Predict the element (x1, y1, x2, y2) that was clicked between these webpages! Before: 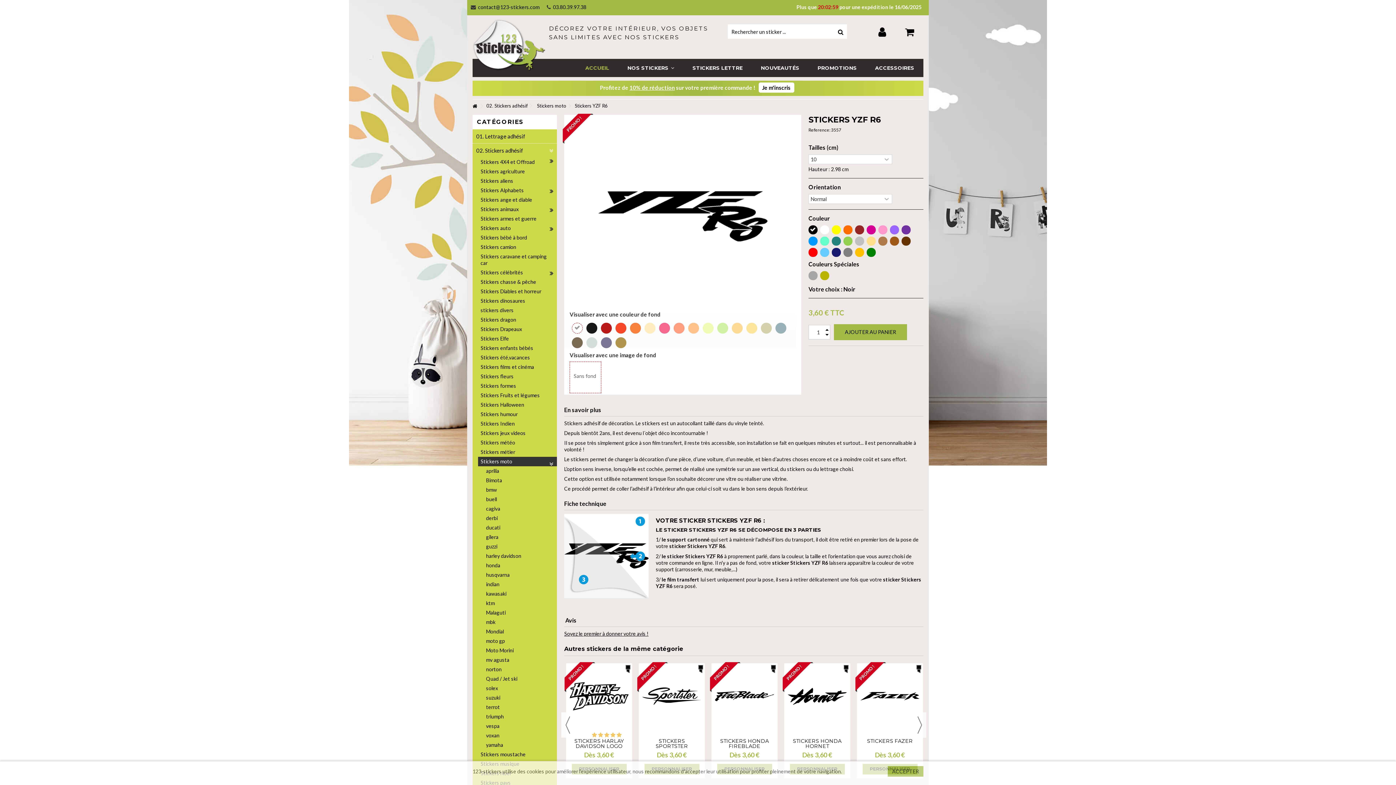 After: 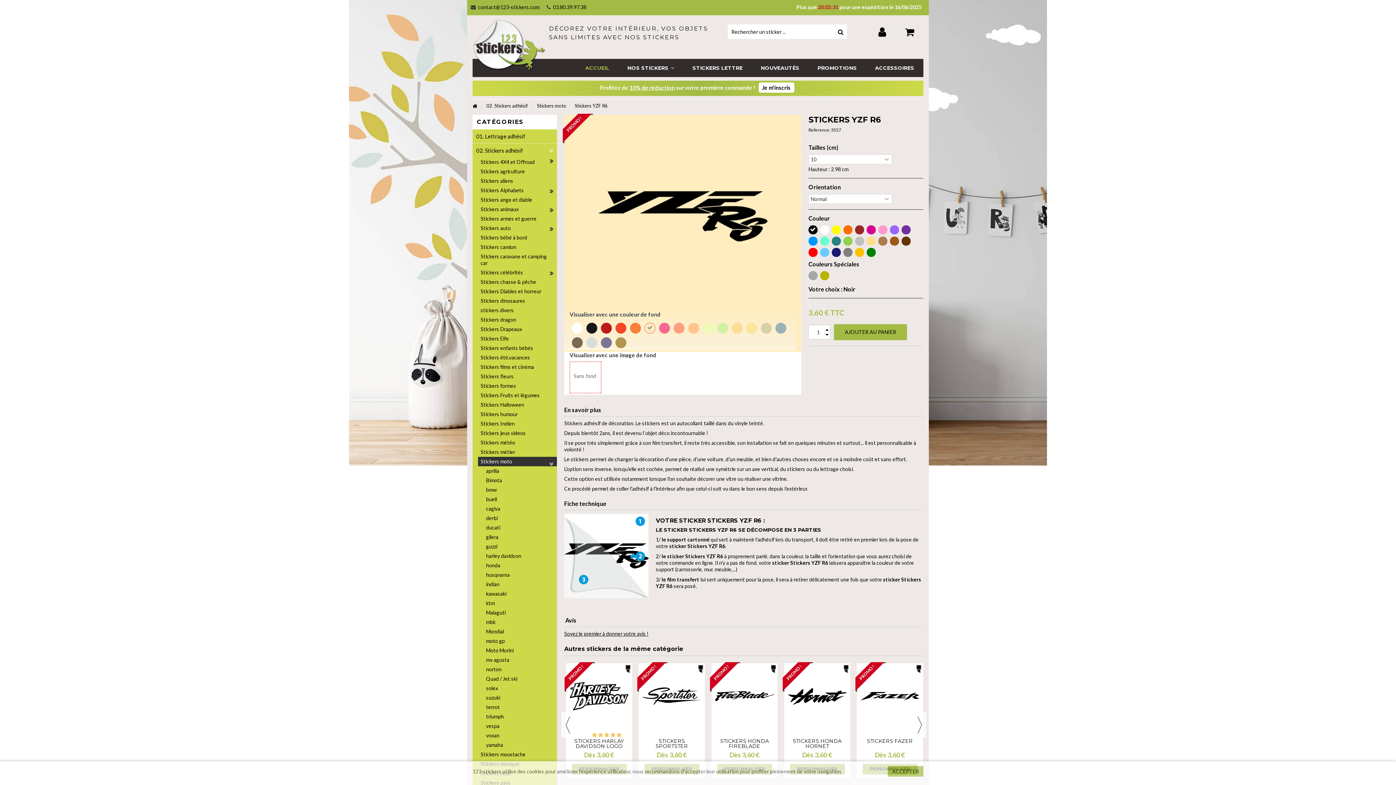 Action: bbox: (644, 322, 655, 333)